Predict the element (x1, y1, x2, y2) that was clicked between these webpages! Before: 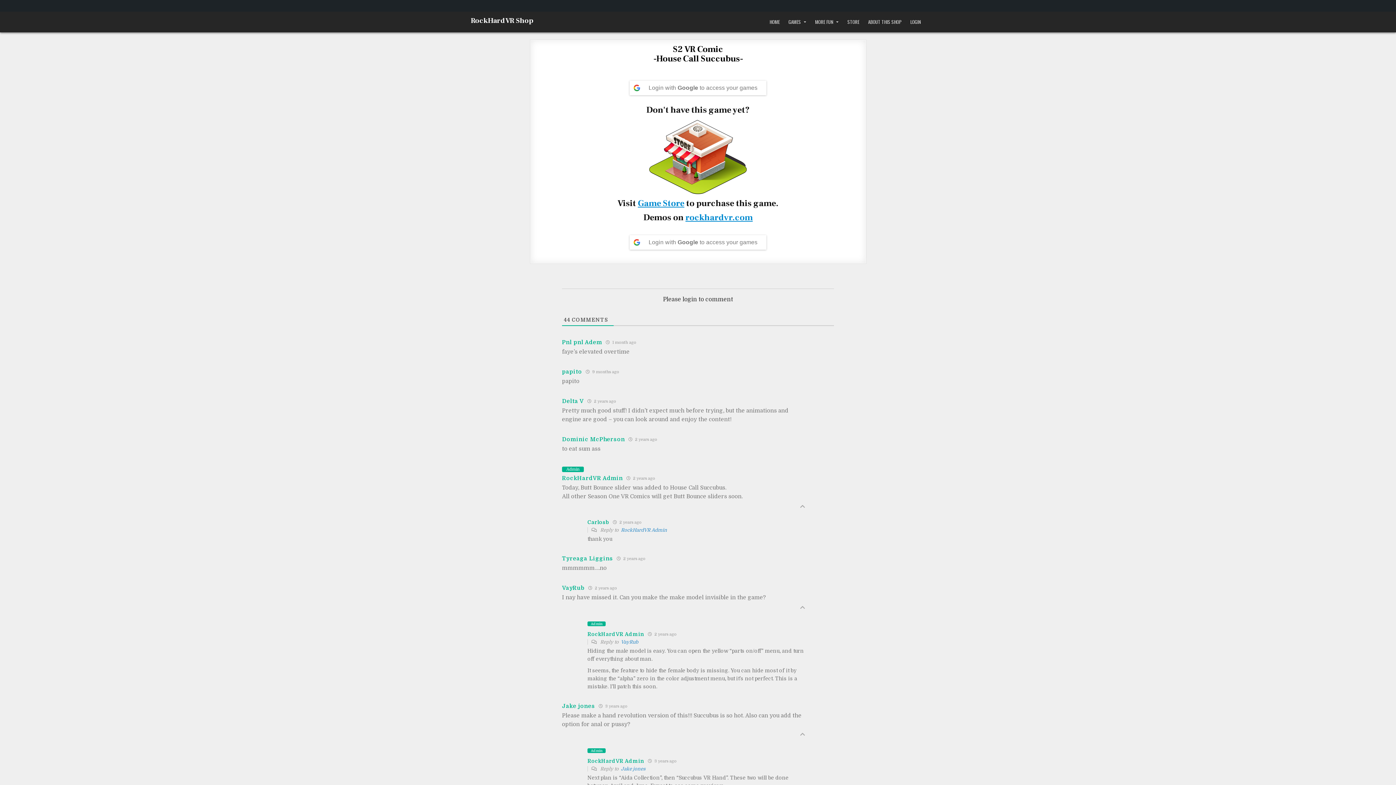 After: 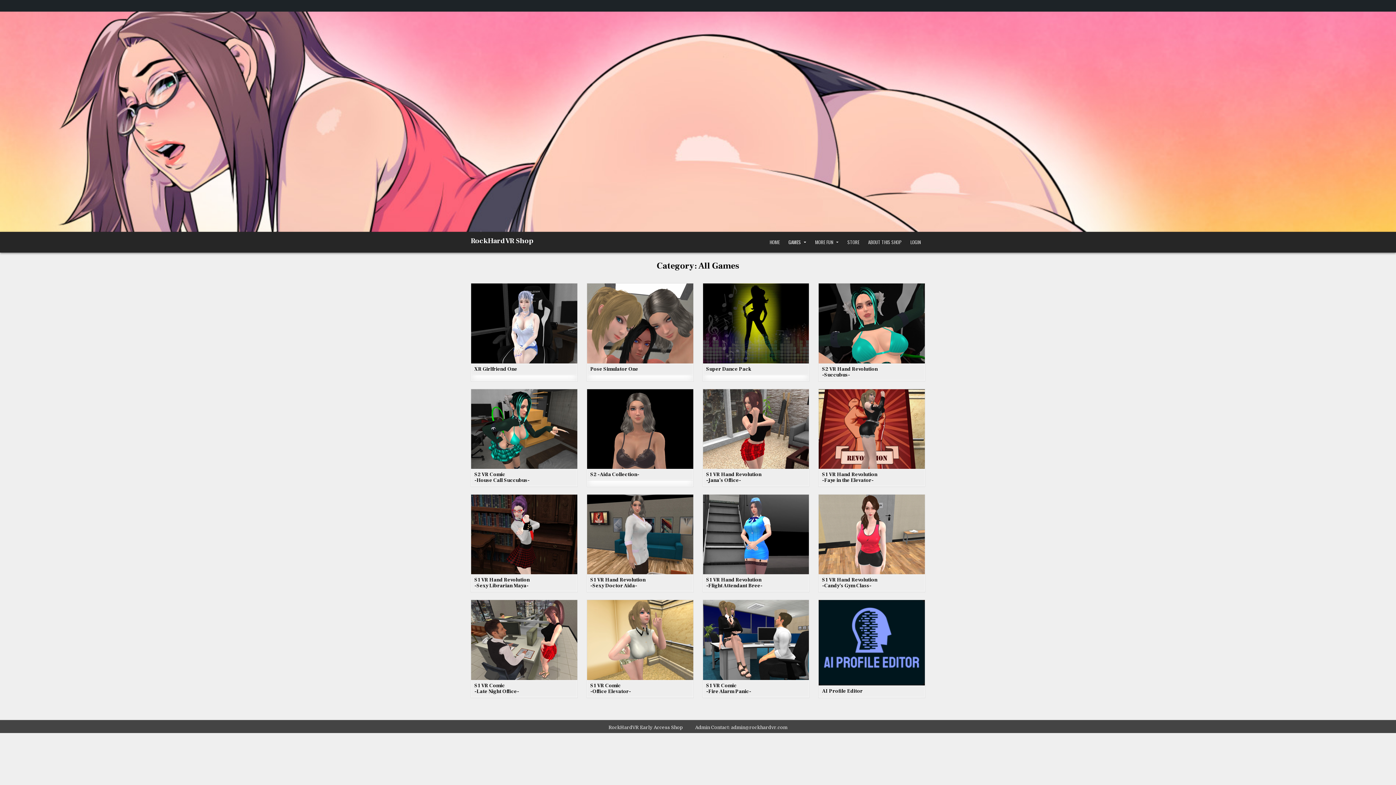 Action: label: GAMES bbox: (784, 15, 810, 28)